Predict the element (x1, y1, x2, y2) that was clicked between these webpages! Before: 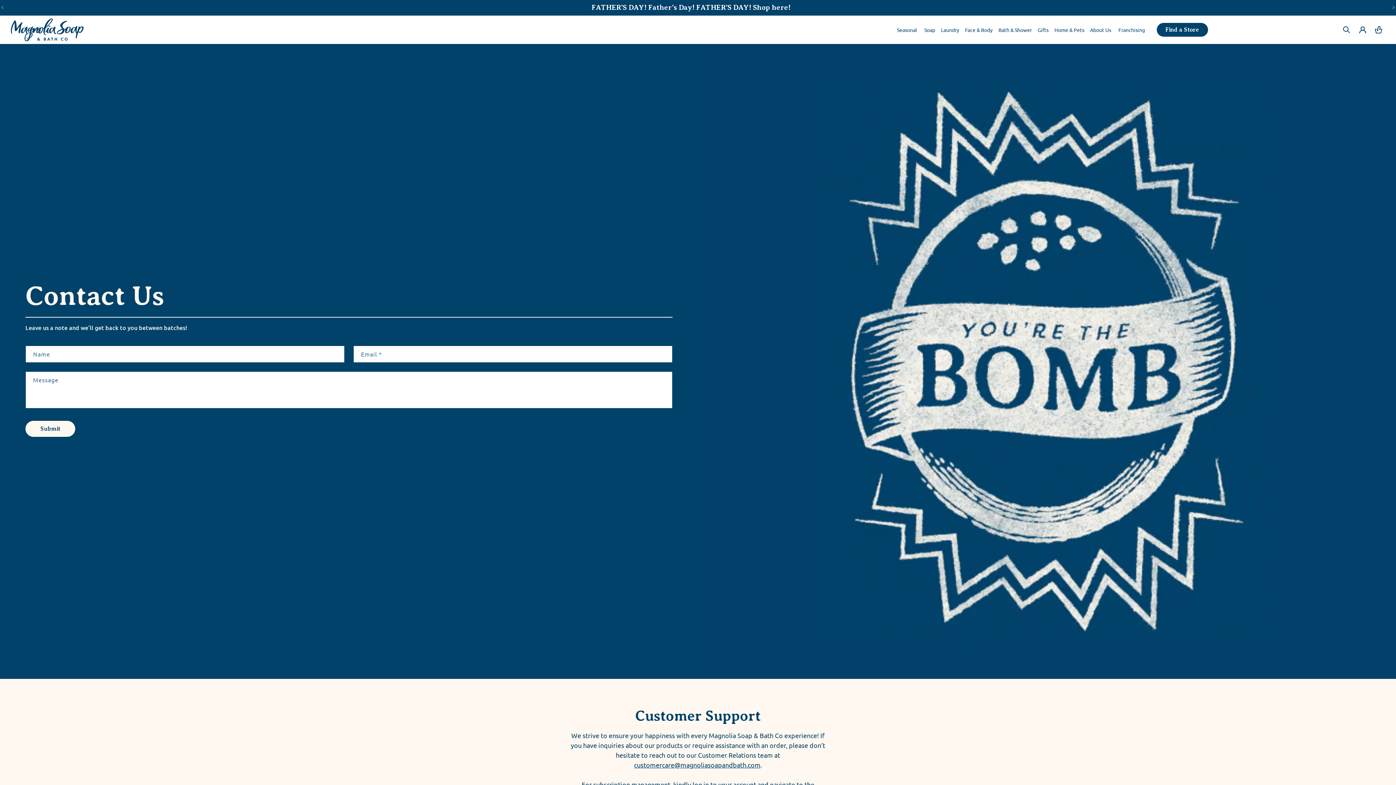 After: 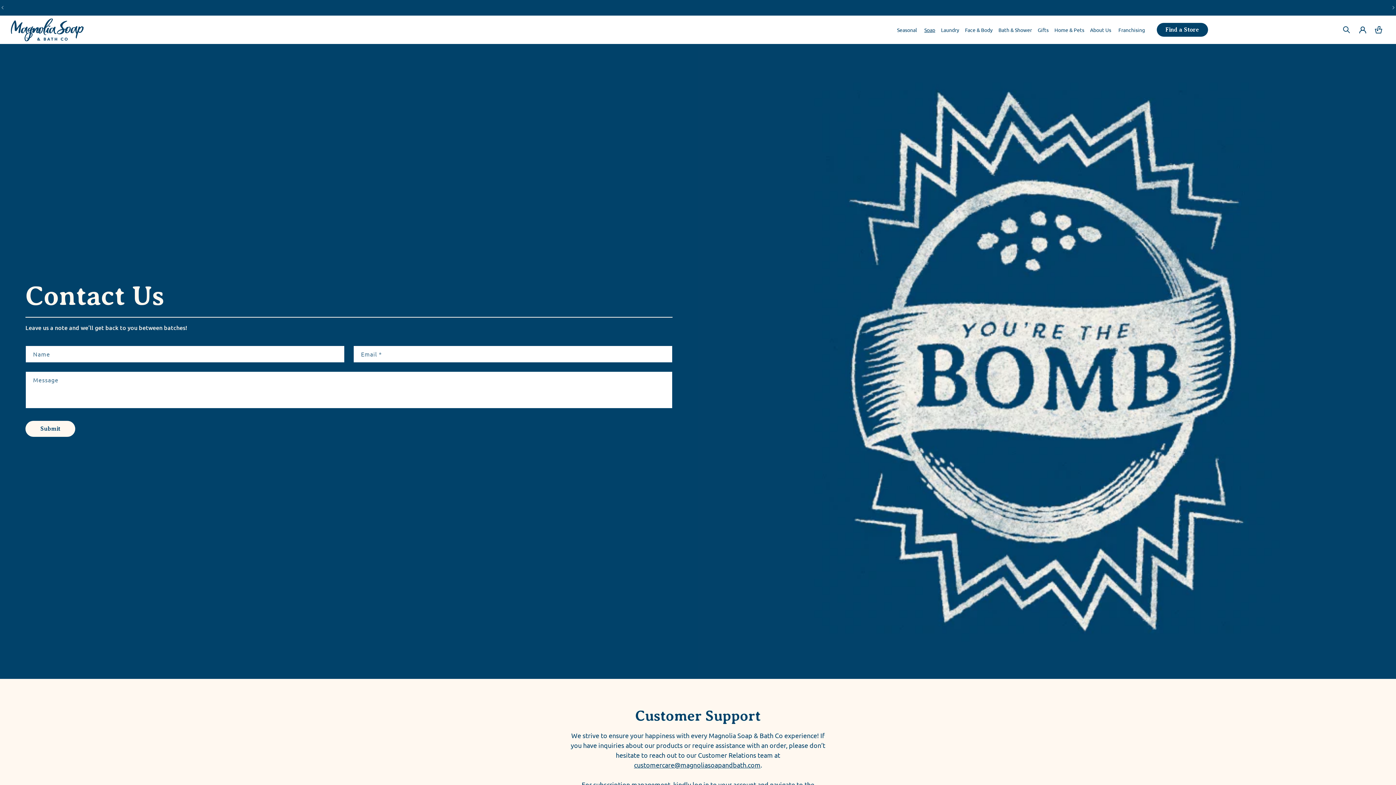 Action: bbox: (921, 17, 938, 42) label: Soap